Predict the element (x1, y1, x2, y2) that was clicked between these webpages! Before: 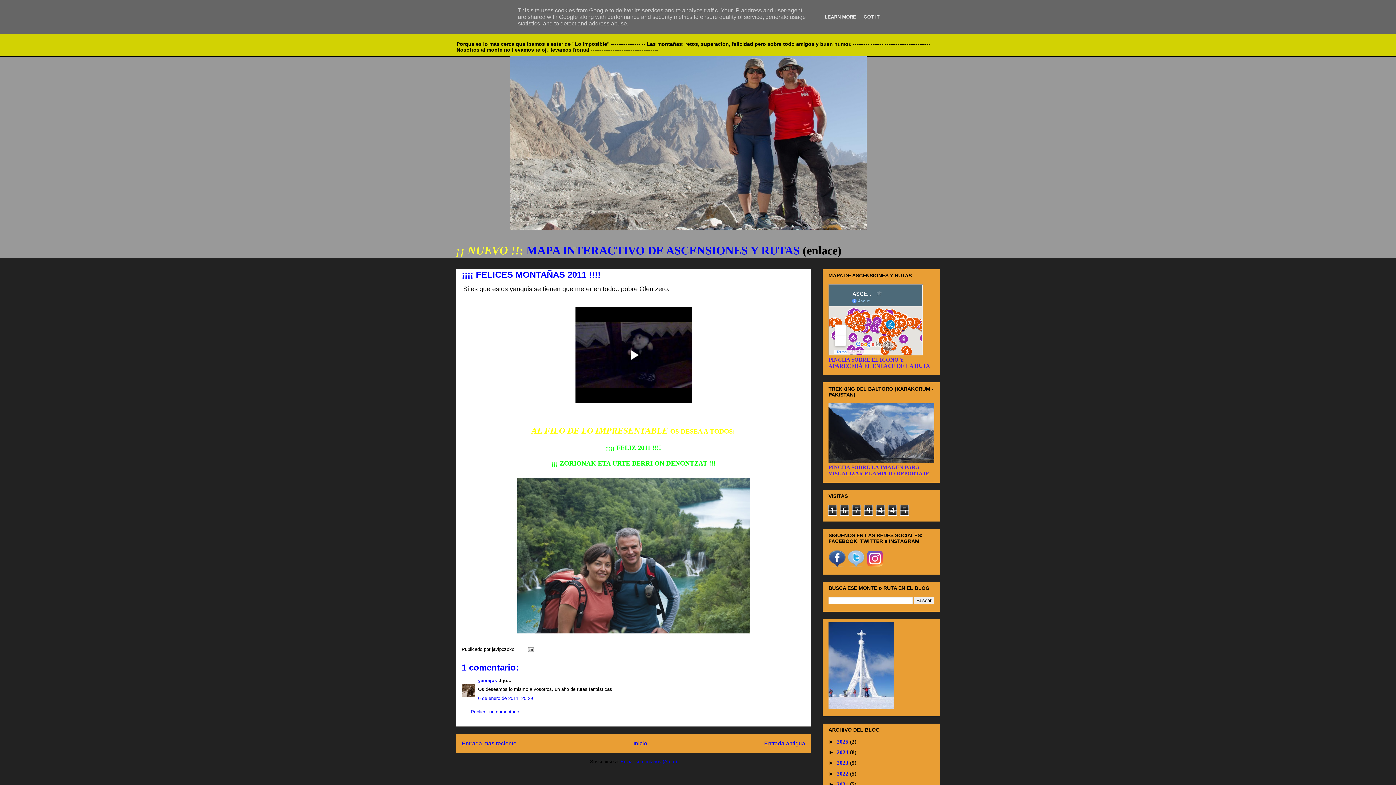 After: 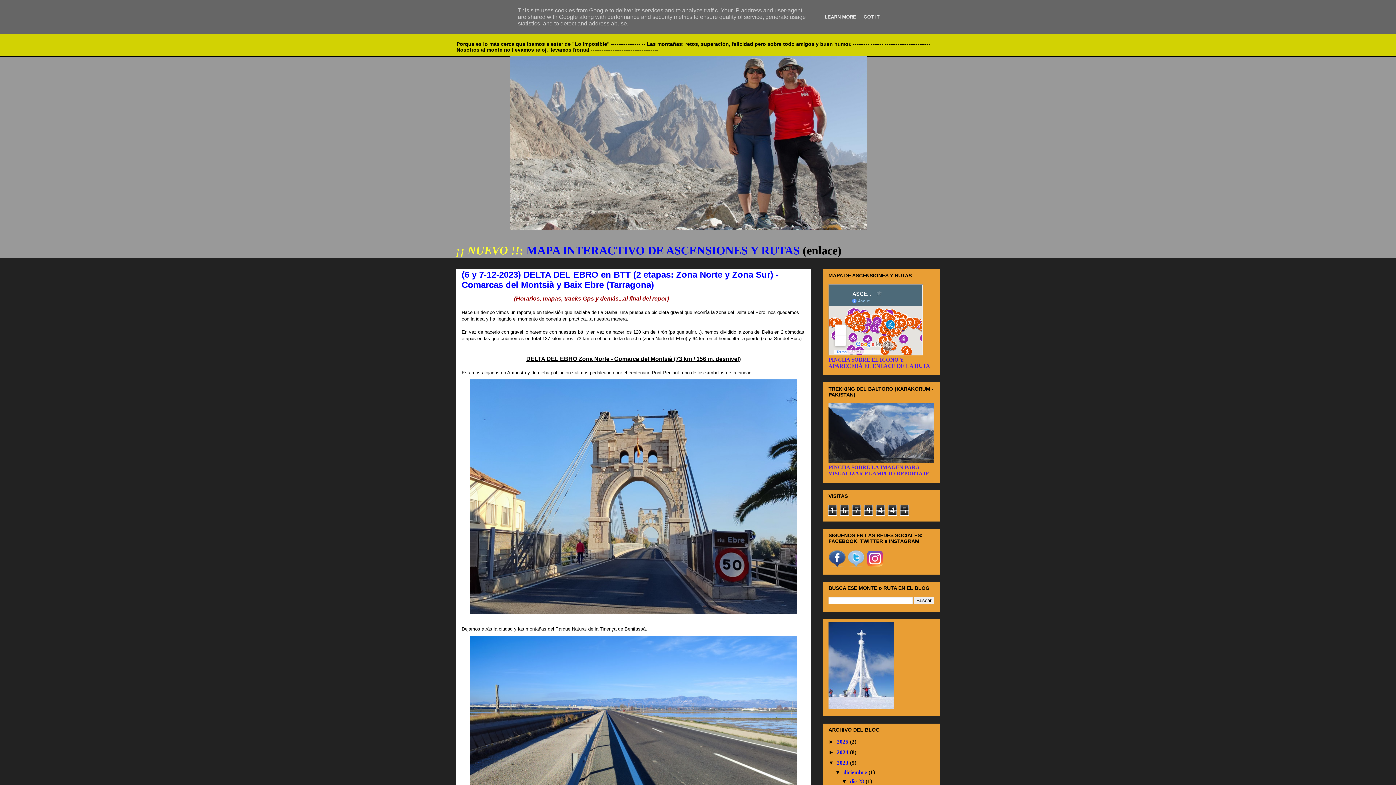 Action: label: 2023  bbox: (837, 760, 850, 766)